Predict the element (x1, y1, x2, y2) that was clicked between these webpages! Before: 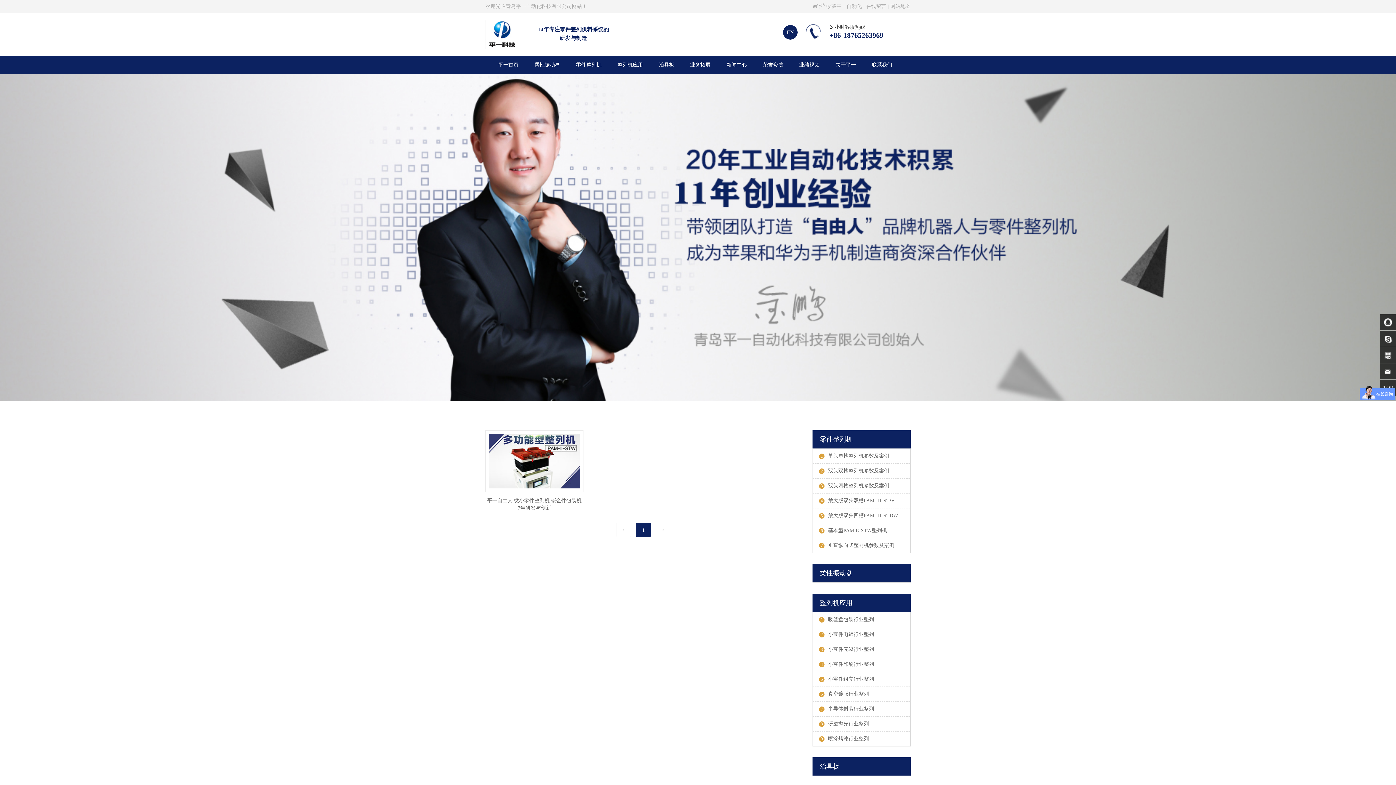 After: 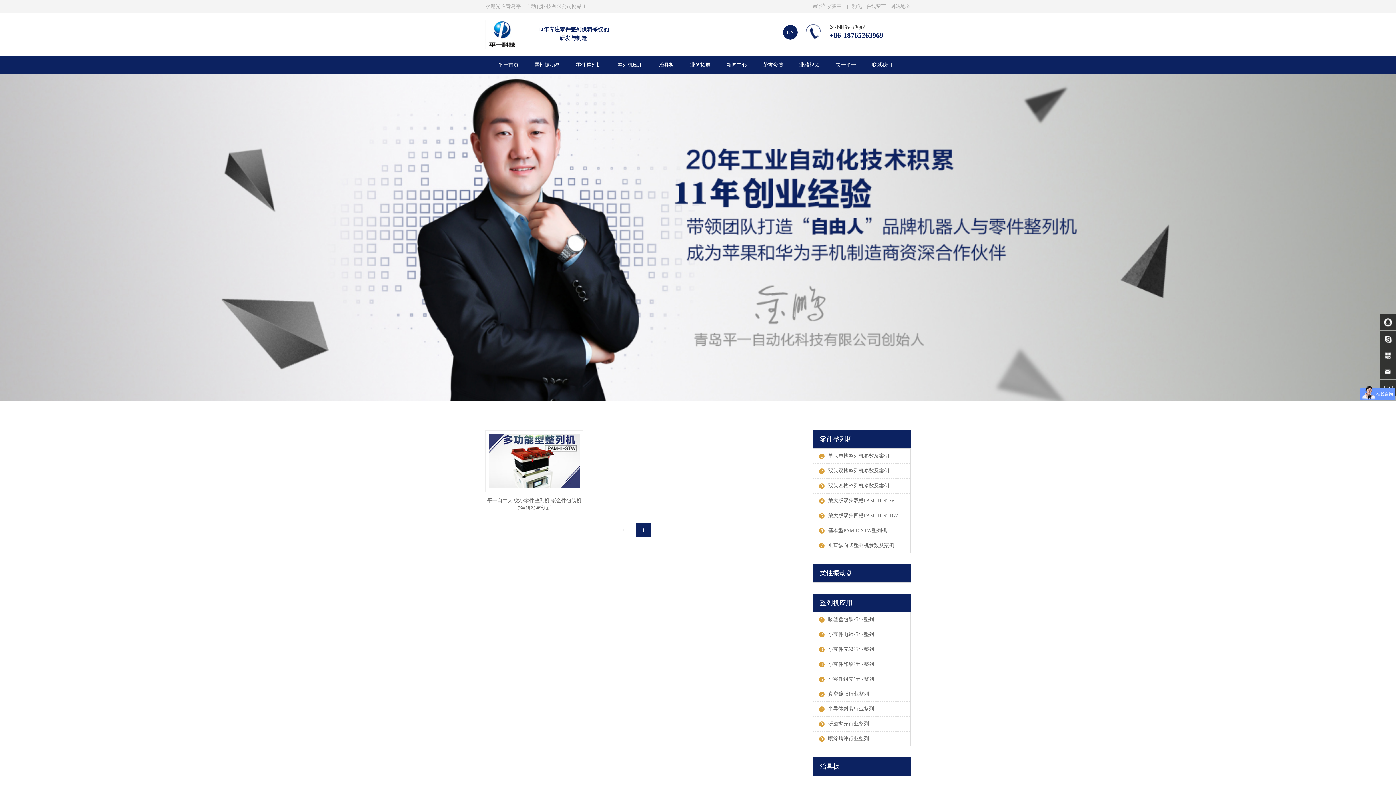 Action: label: 1 bbox: (636, 522, 650, 537)